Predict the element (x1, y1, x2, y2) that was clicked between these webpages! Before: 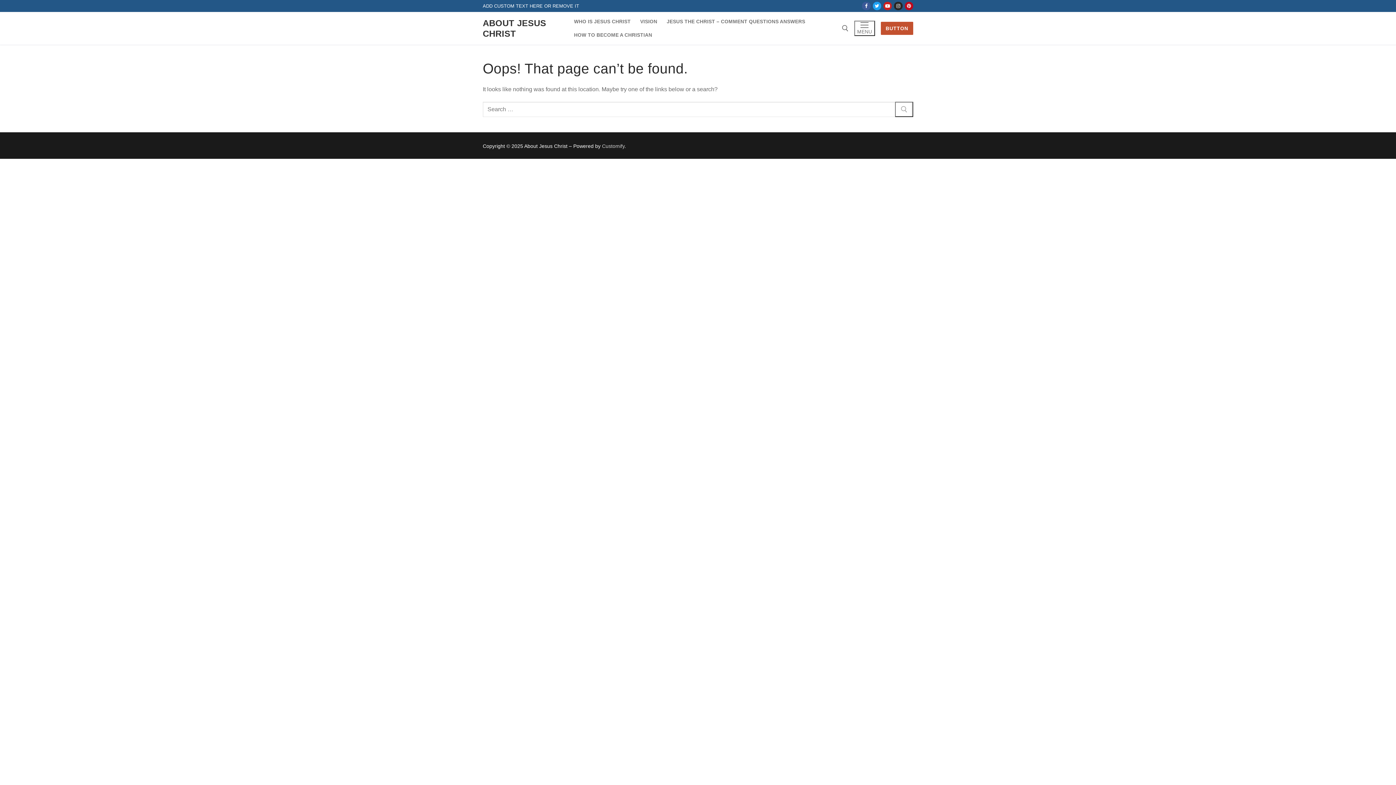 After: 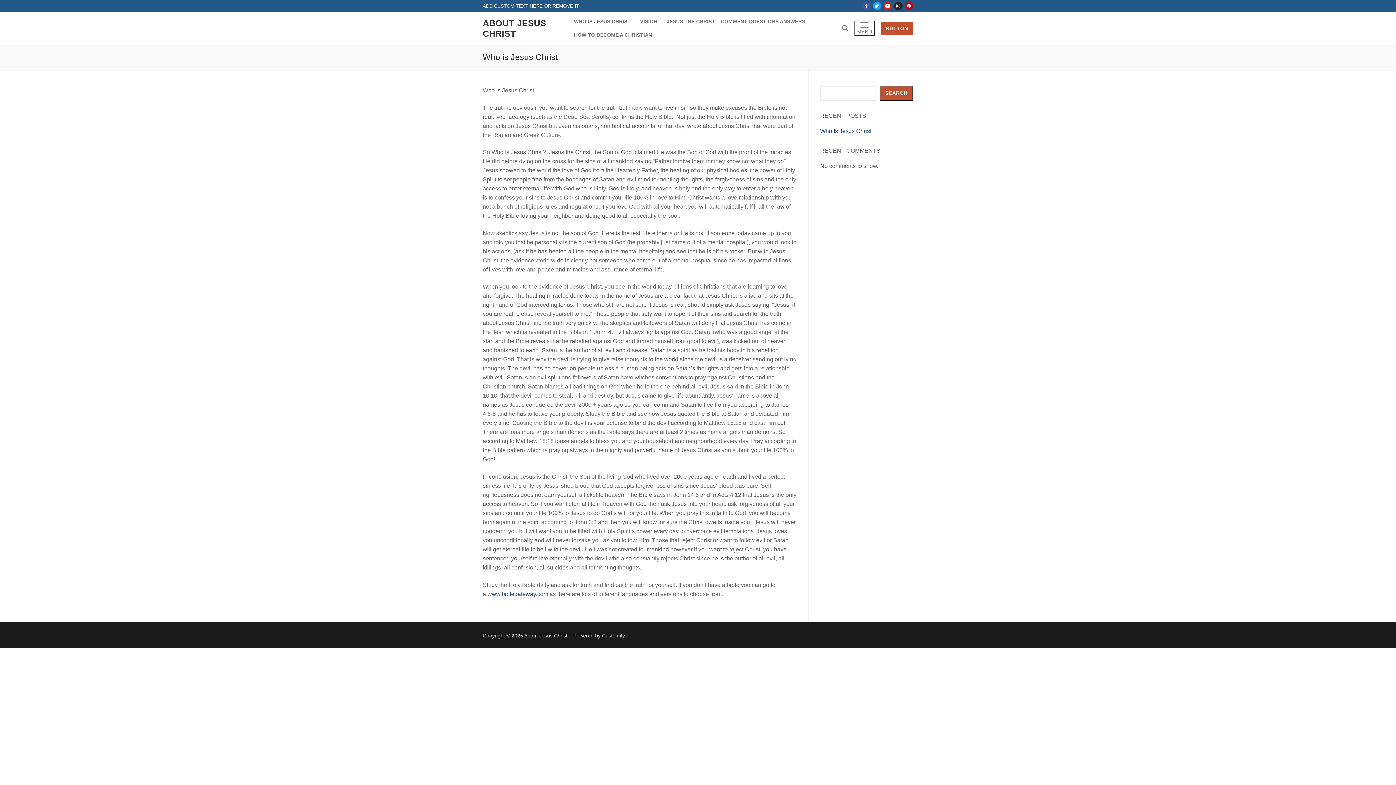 Action: bbox: (569, 14, 635, 28) label: WHO IS JESUS CHRIST